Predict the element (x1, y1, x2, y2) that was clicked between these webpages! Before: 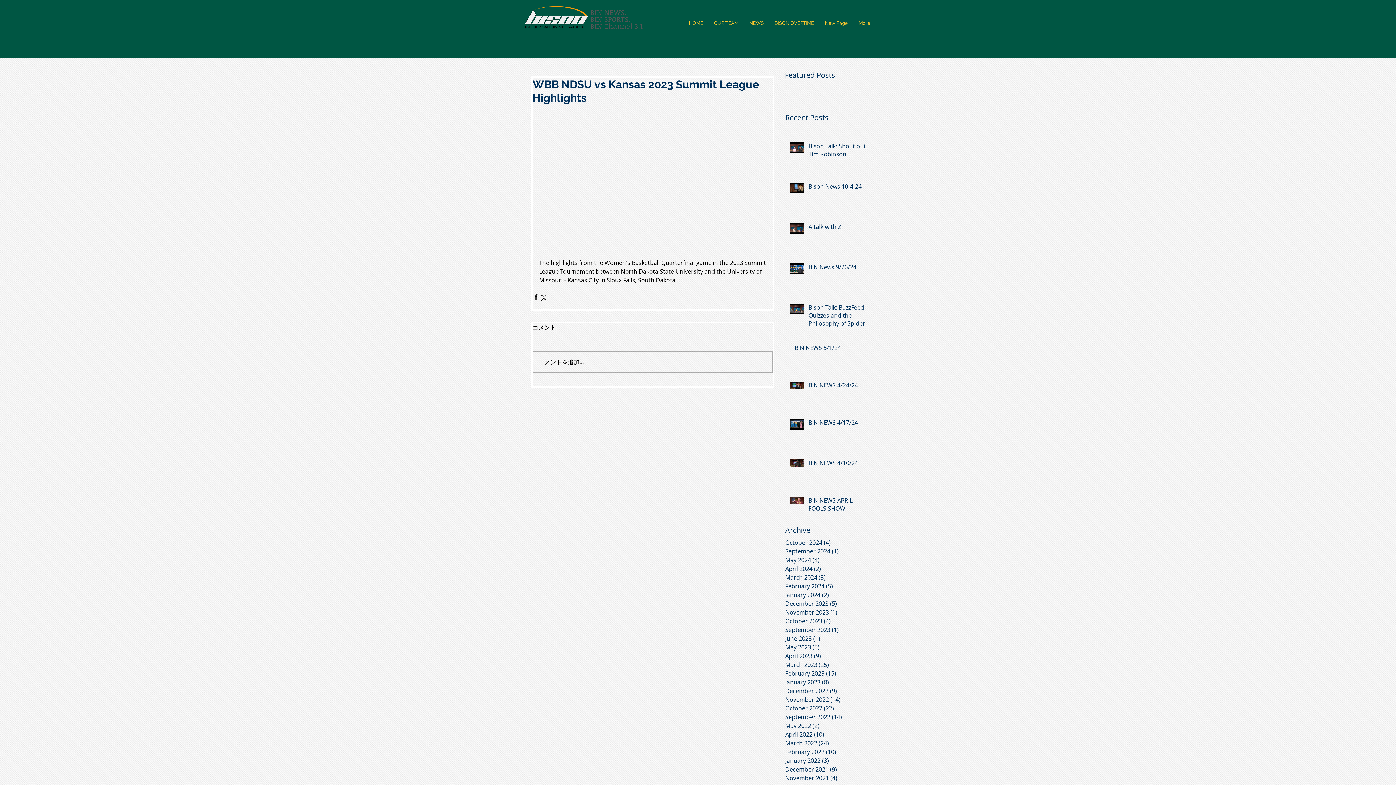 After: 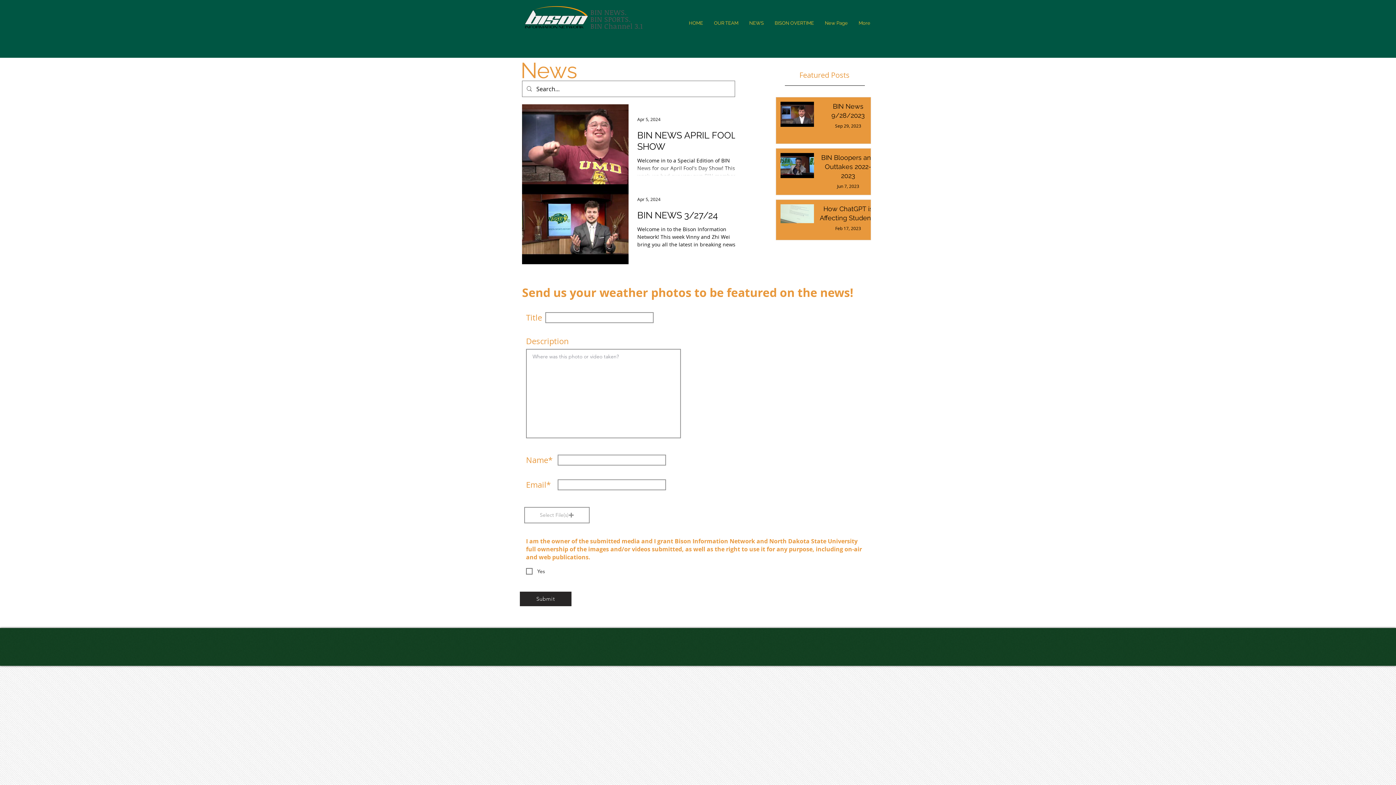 Action: bbox: (785, 564, 861, 573) label: April 2024 (2)
2 posts